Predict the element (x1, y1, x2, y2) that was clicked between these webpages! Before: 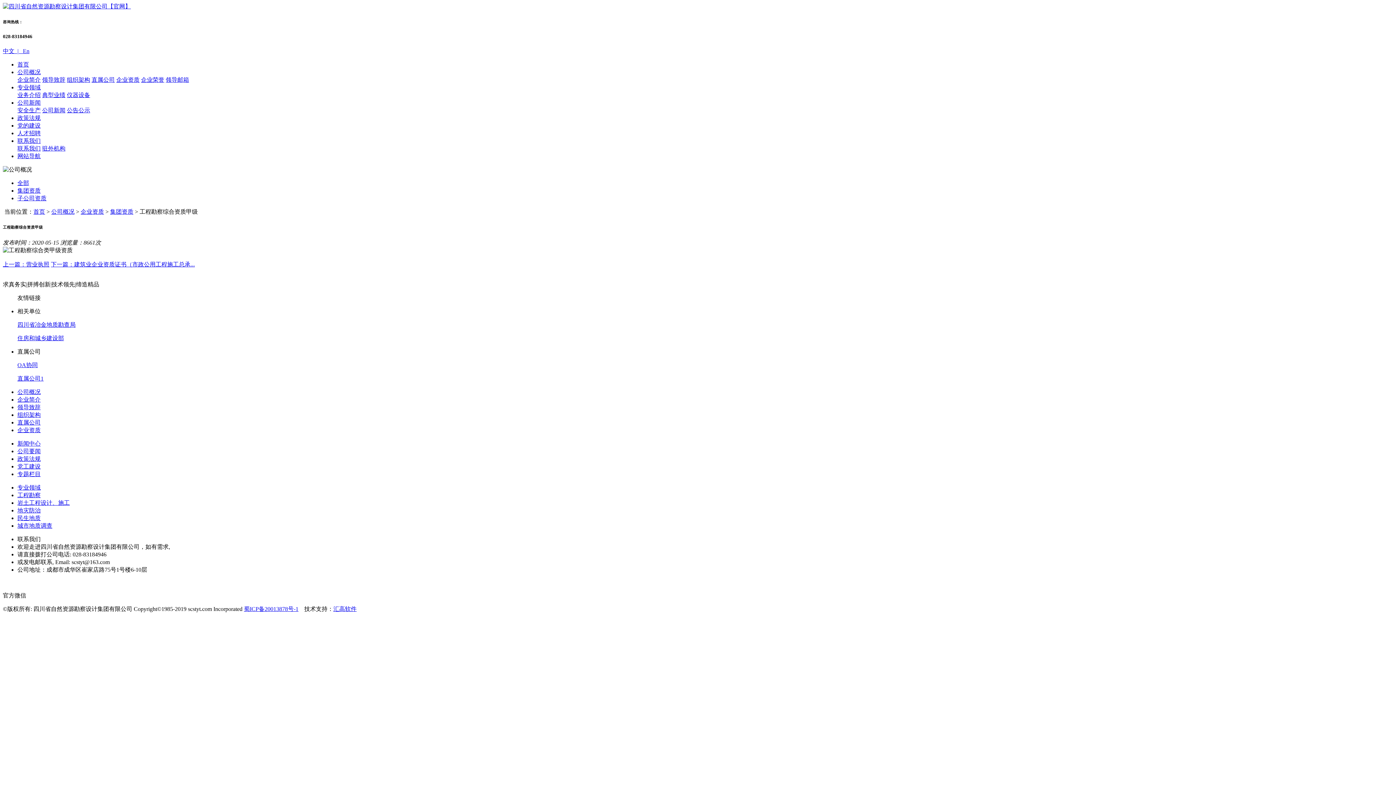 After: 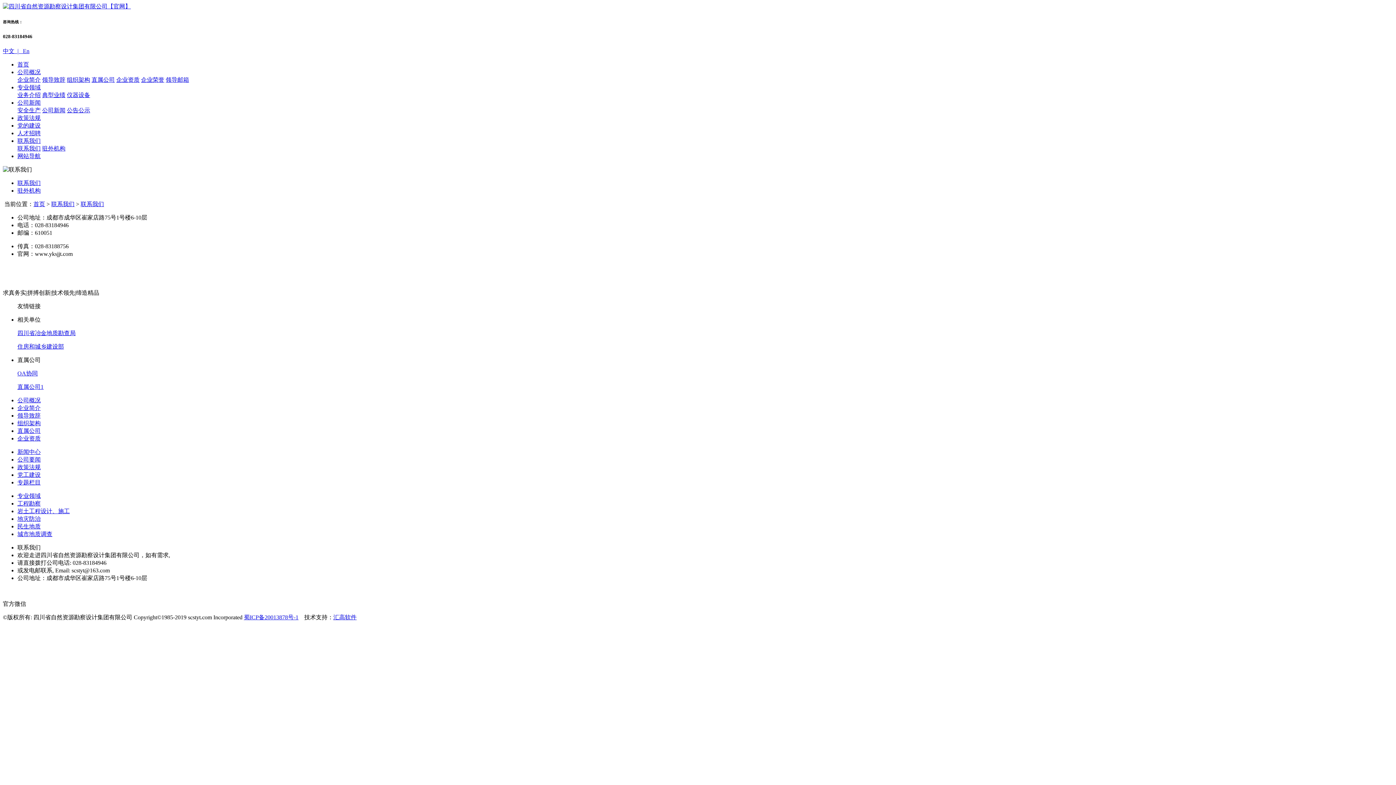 Action: bbox: (17, 137, 40, 144) label: 联系我们